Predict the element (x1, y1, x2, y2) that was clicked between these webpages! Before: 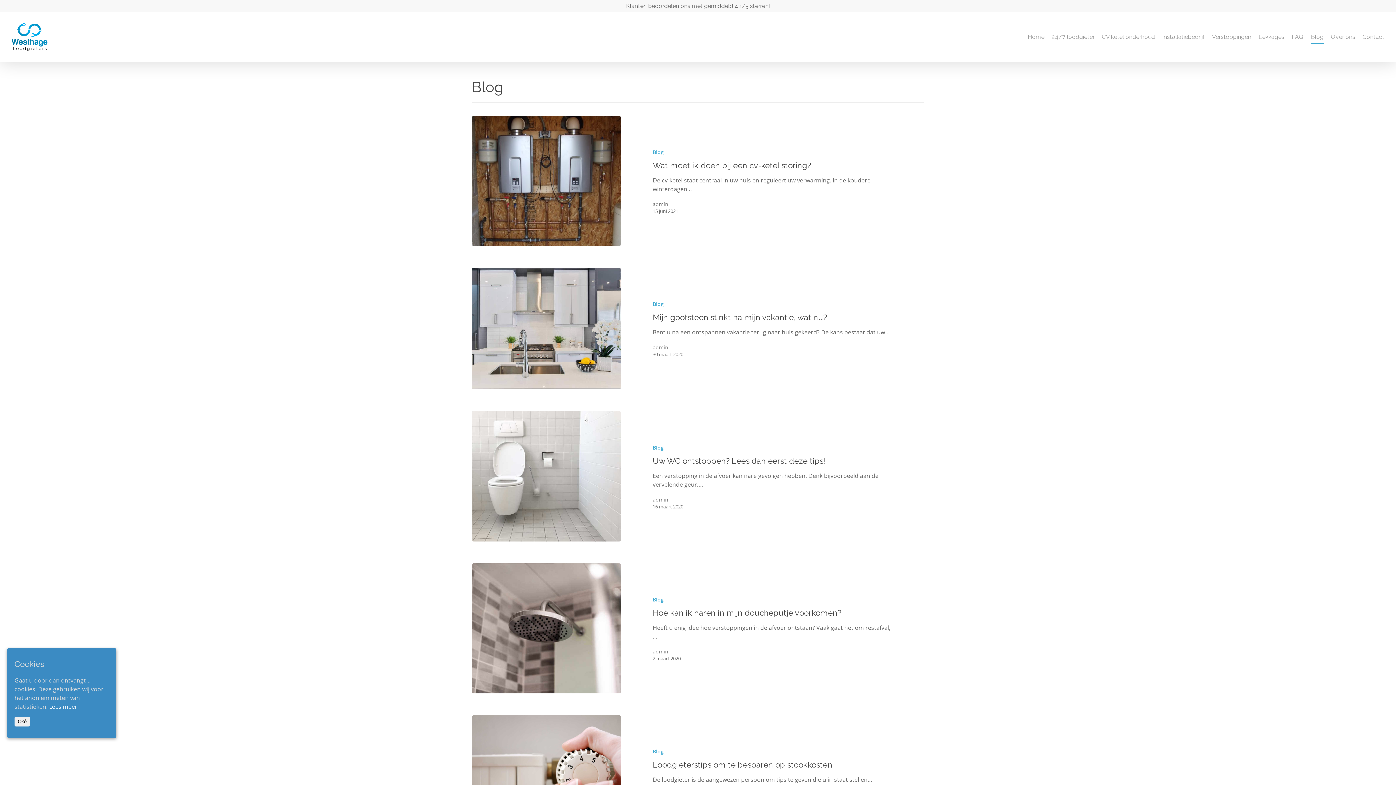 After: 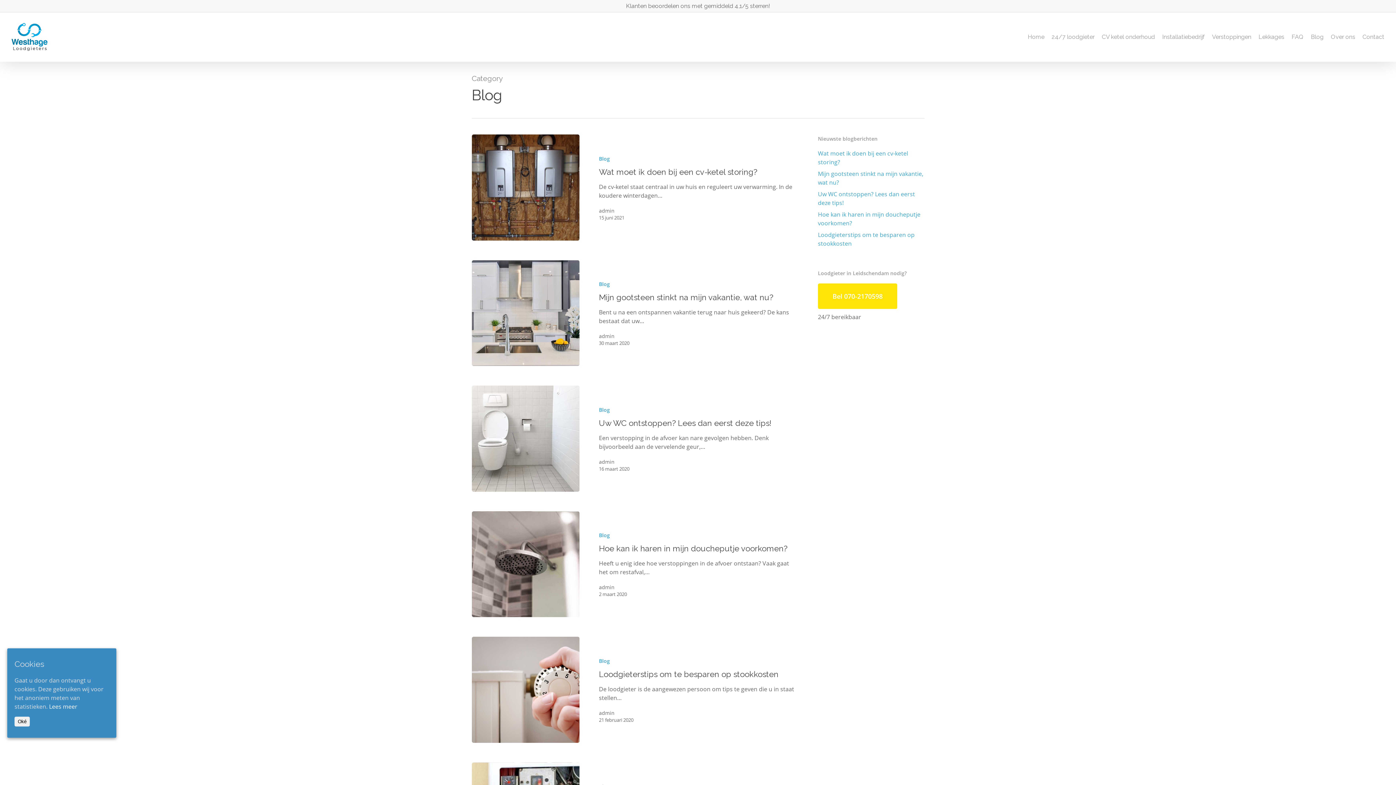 Action: bbox: (652, 148, 663, 155) label: Blog